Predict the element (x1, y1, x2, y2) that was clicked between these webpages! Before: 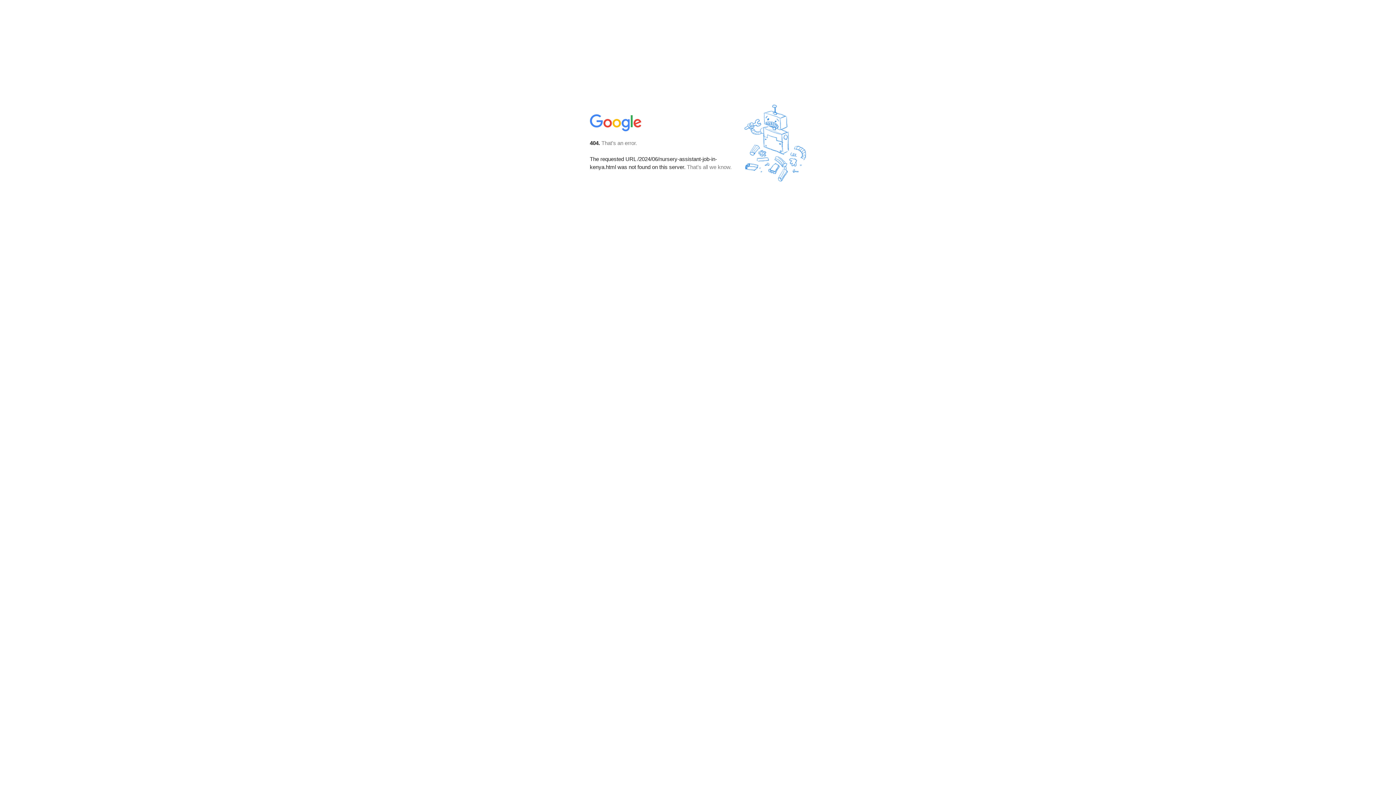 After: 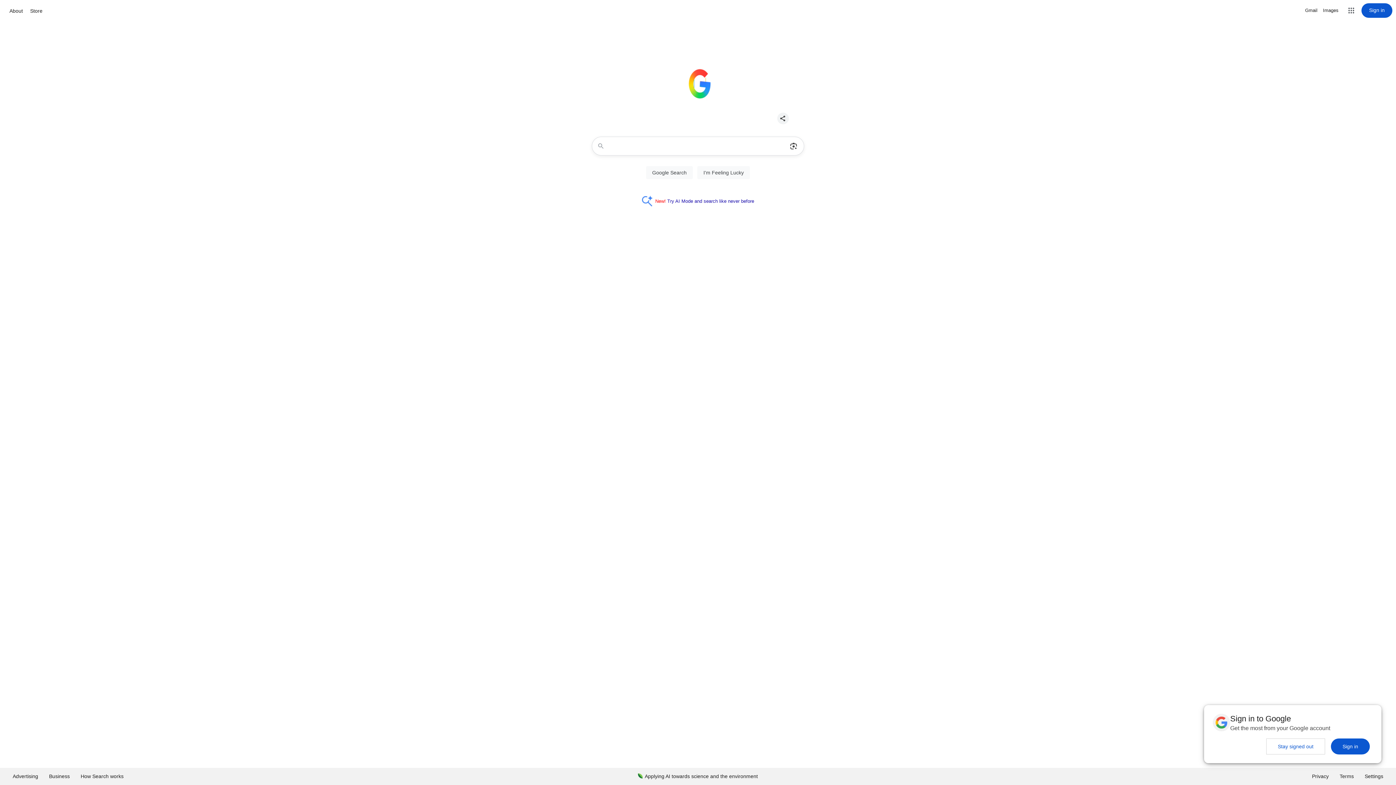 Action: bbox: (590, 127, 642, 134)